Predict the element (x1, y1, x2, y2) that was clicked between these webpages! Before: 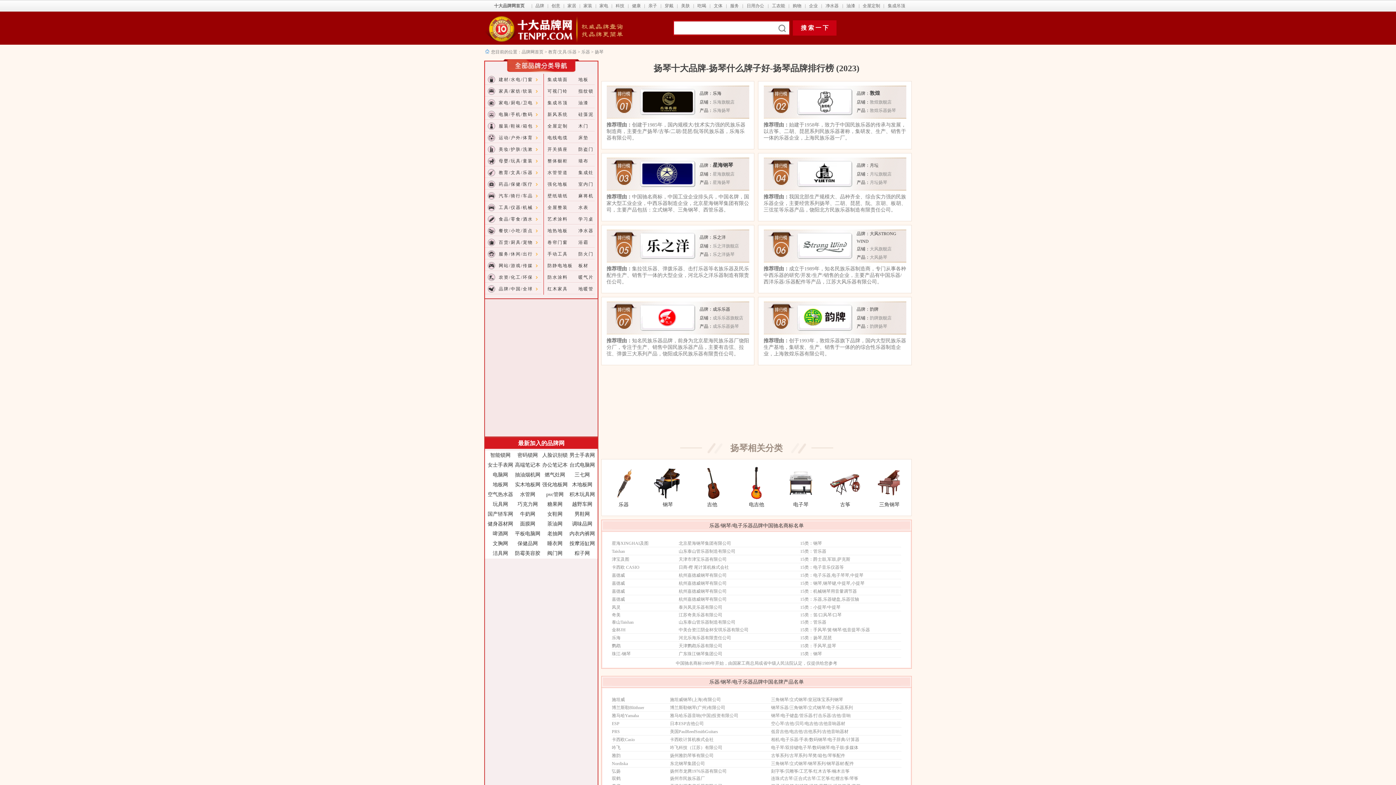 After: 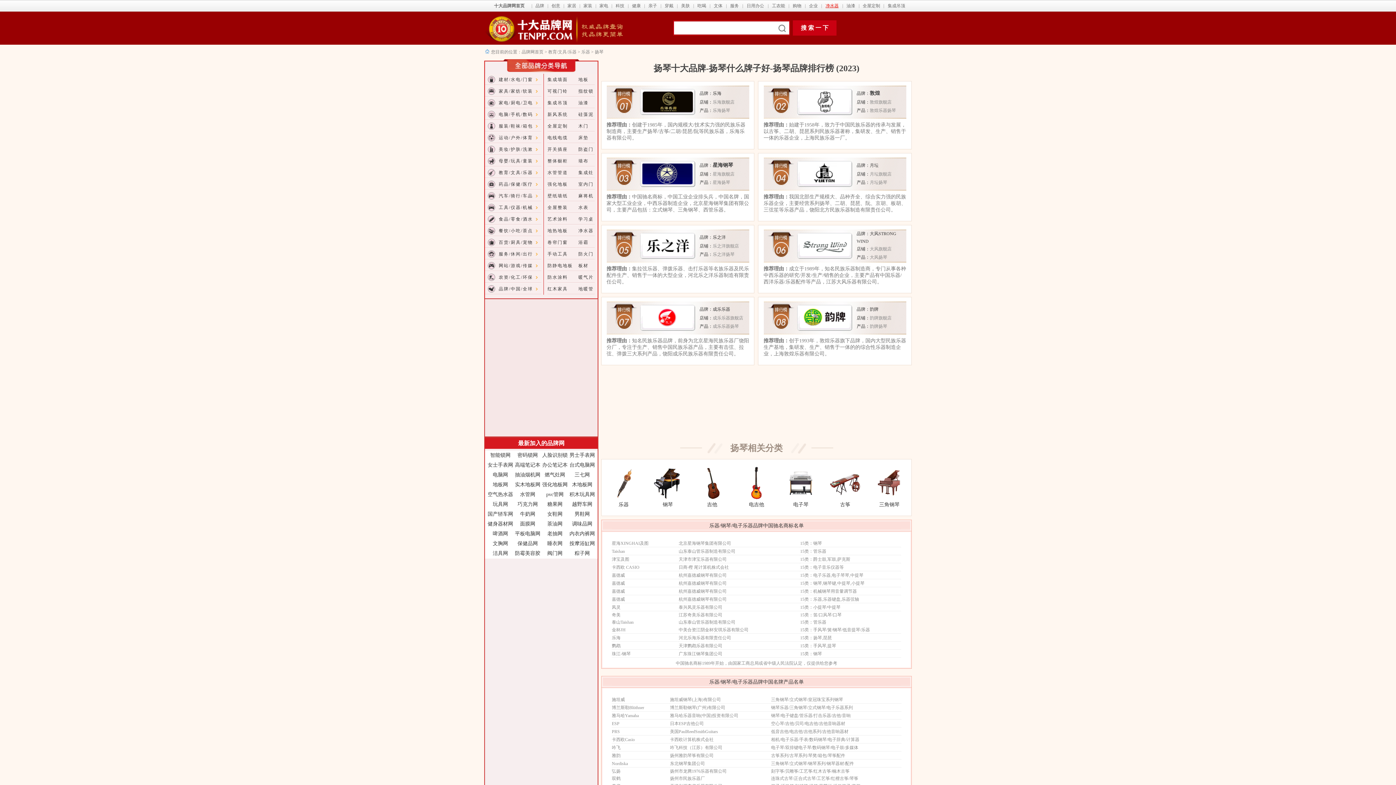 Action: bbox: (825, 3, 838, 8) label: 净水器